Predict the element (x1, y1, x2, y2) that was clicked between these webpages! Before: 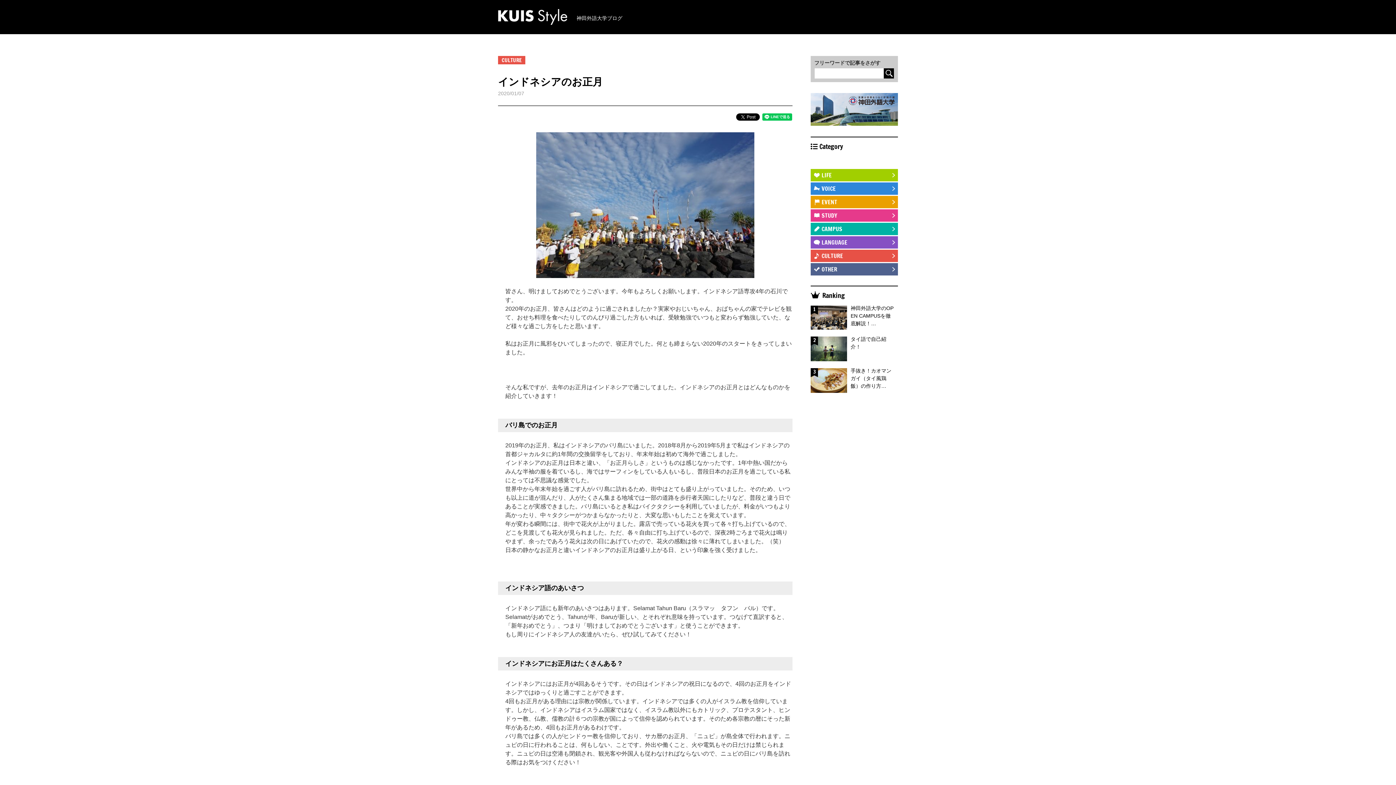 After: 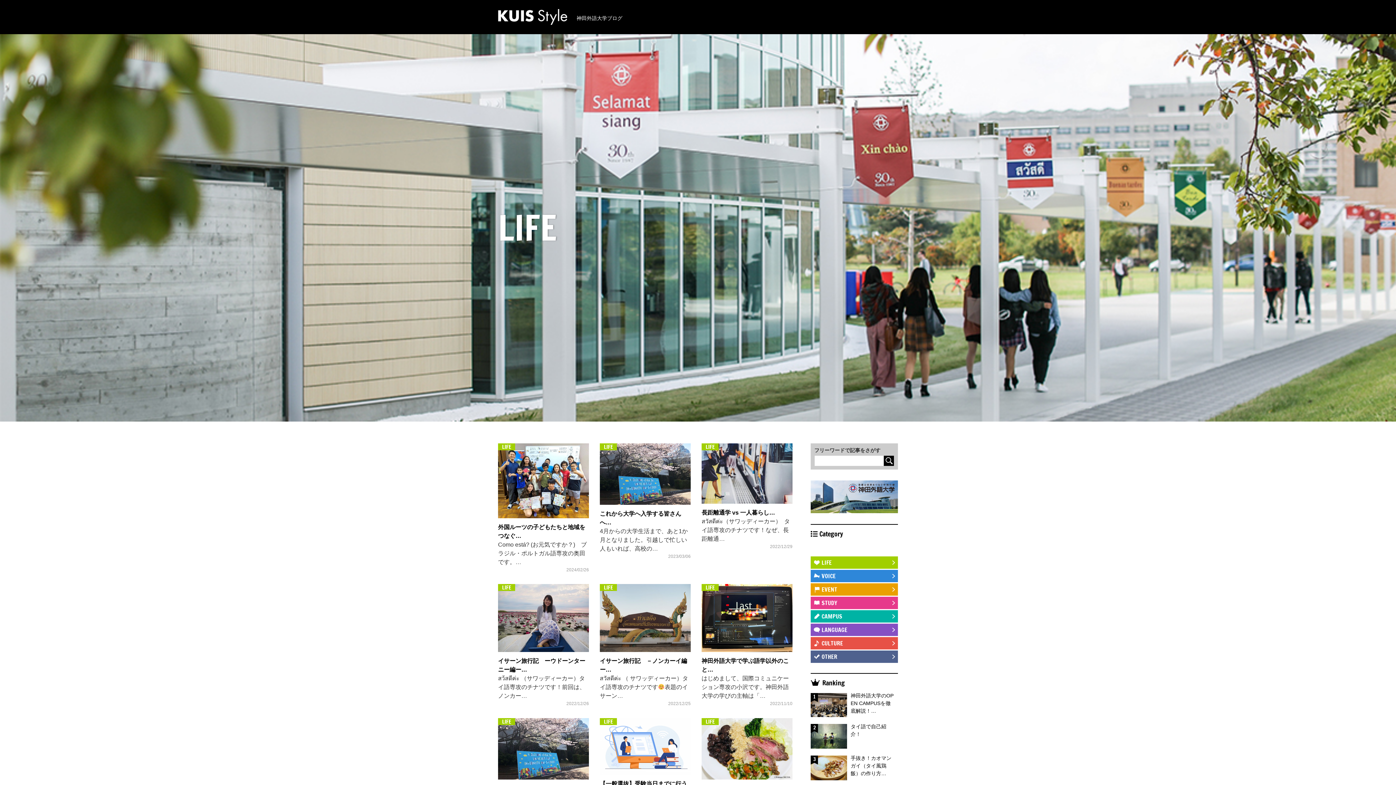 Action: bbox: (810, 168, 898, 181) label: LIFE